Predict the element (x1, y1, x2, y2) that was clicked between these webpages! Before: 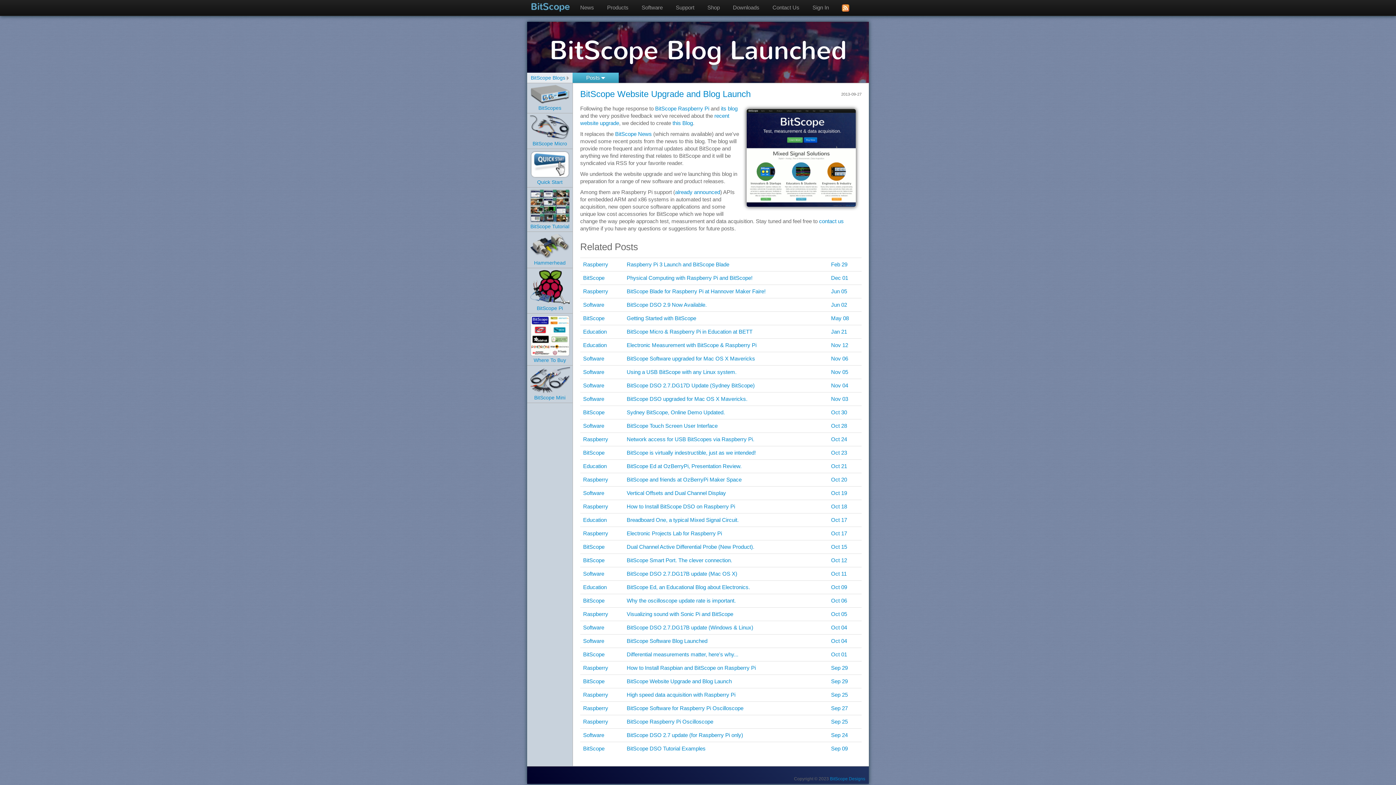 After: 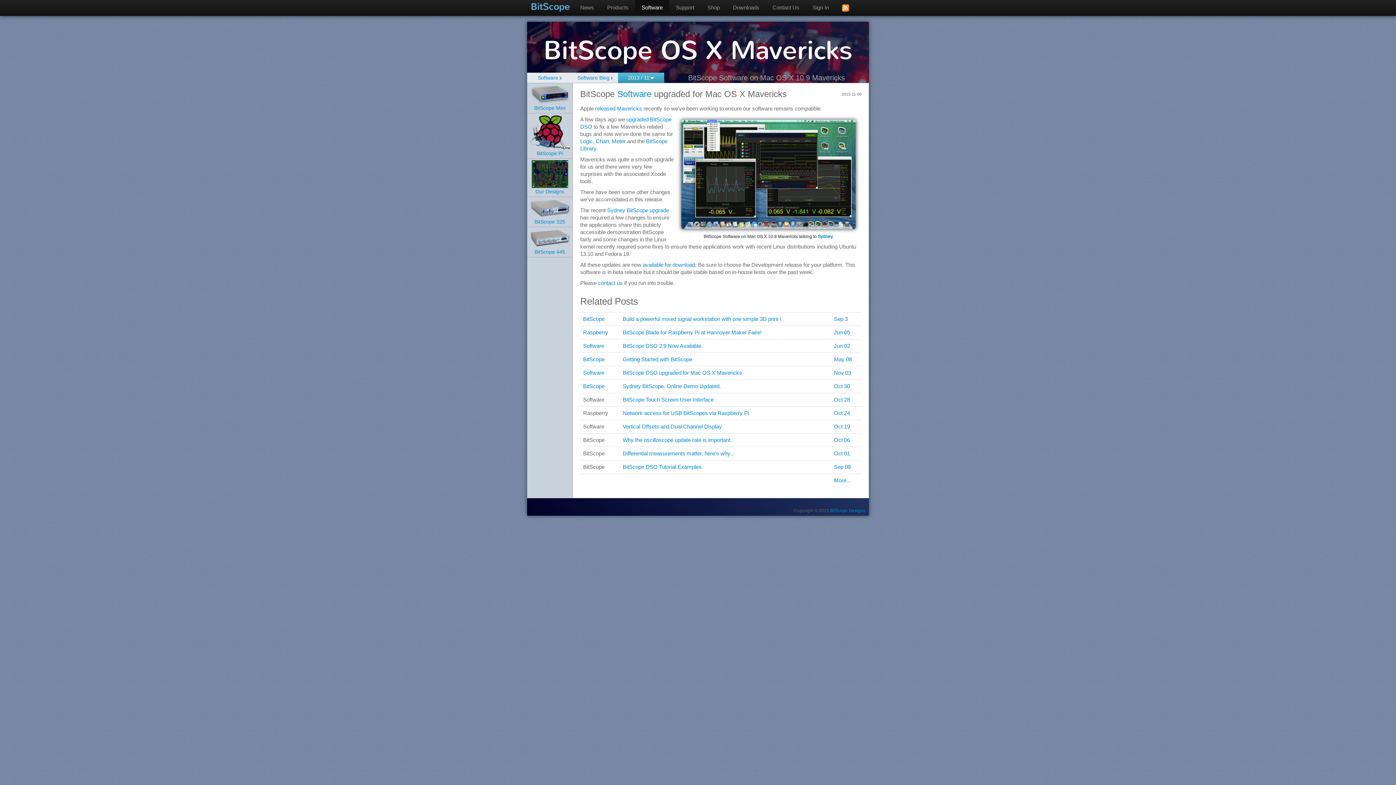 Action: bbox: (831, 355, 848, 361) label: Nov 06